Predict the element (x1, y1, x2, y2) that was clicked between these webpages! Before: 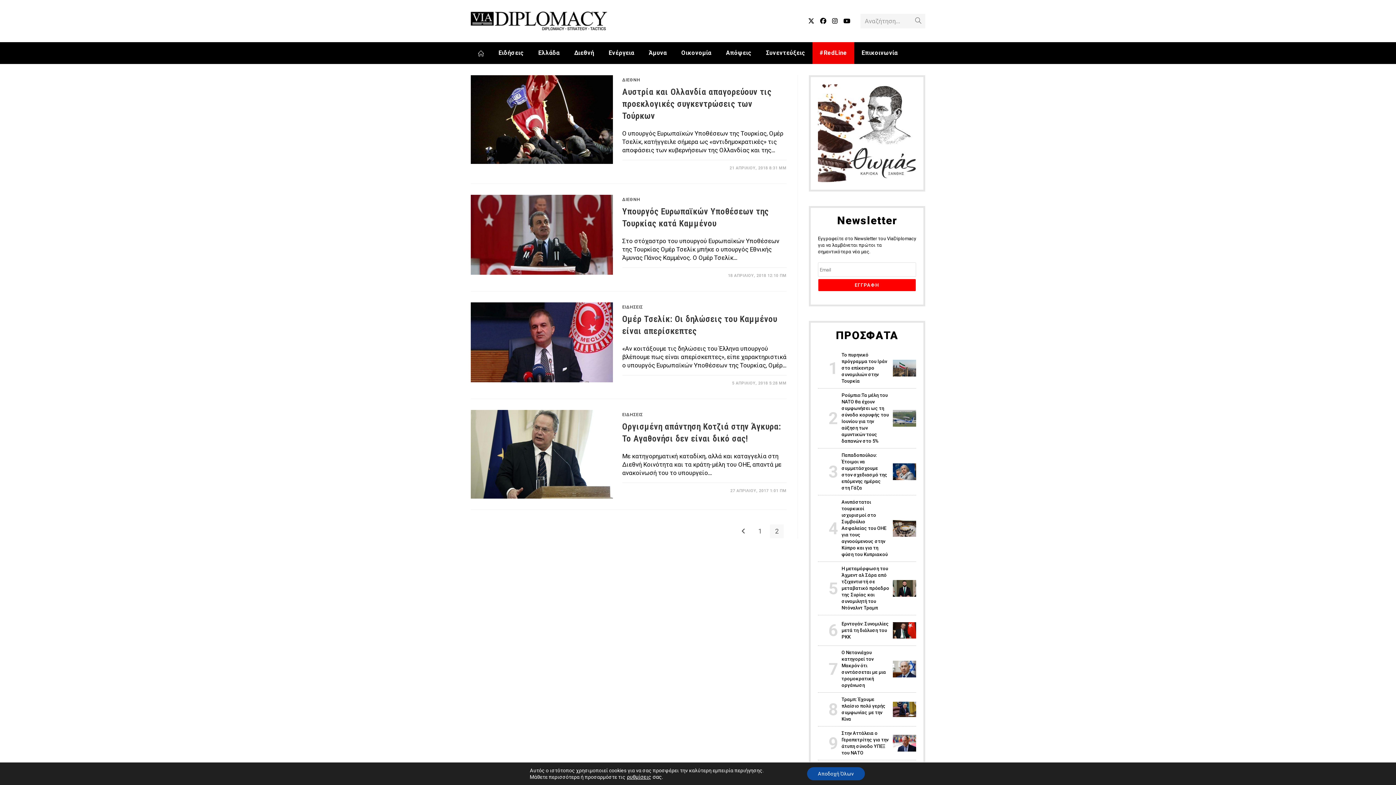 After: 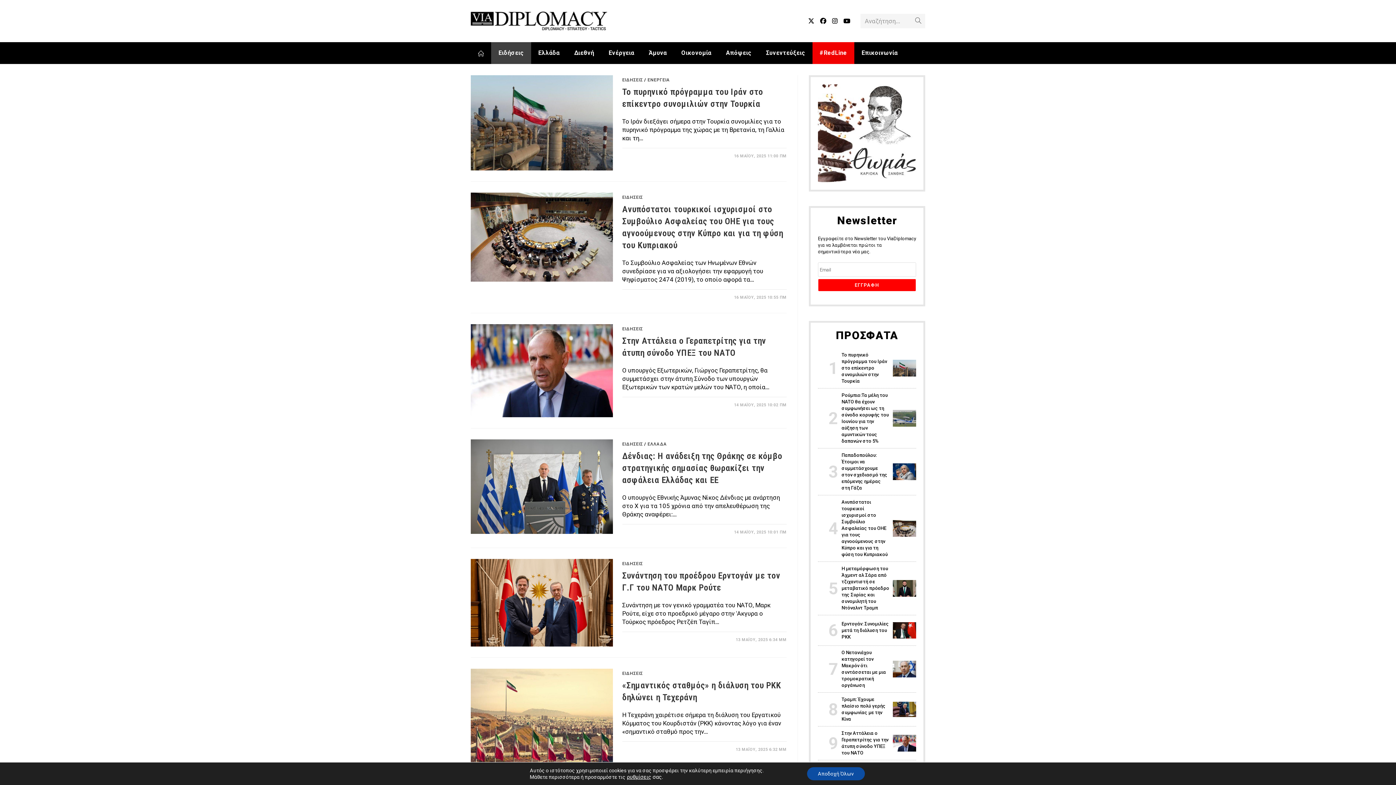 Action: bbox: (622, 304, 643, 309) label: ΕΙΔΗΣΕΙΣ